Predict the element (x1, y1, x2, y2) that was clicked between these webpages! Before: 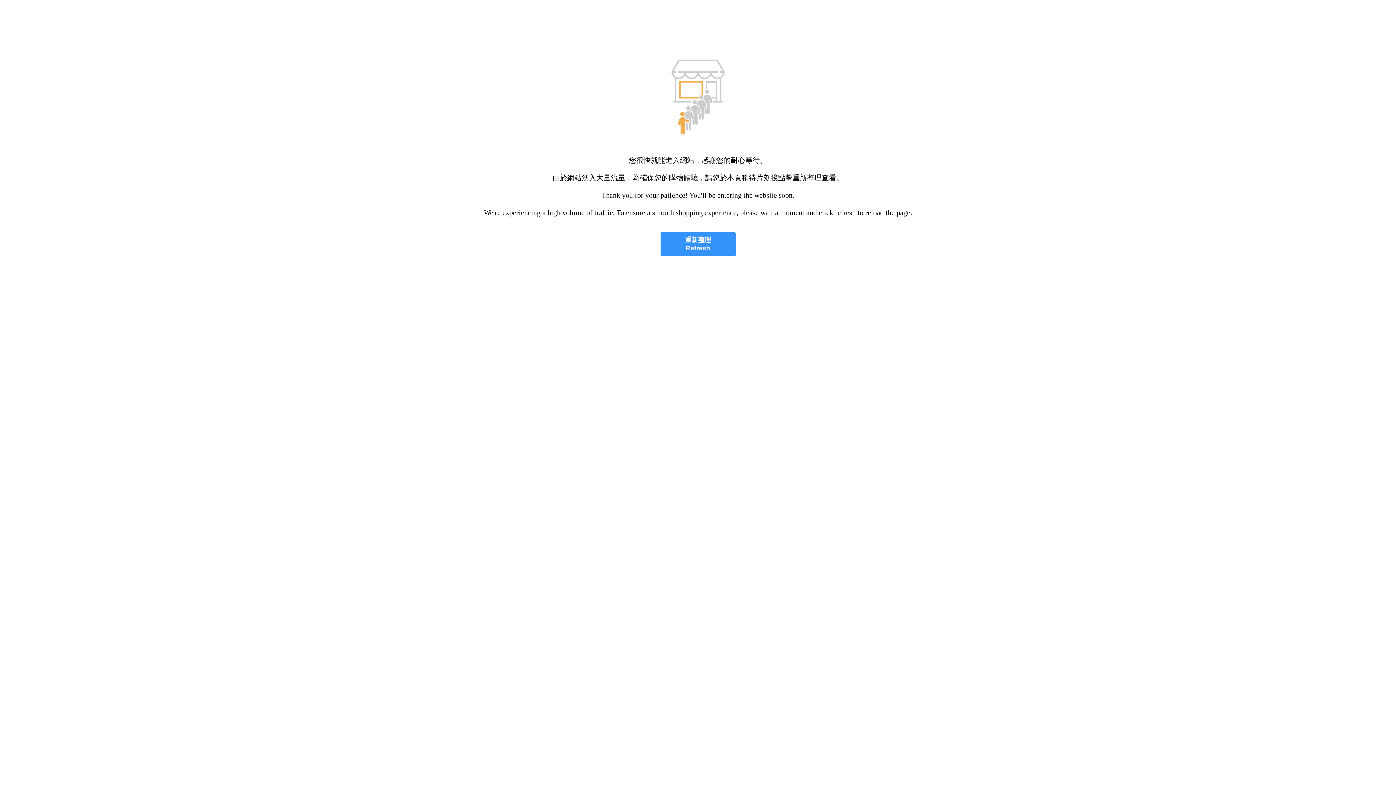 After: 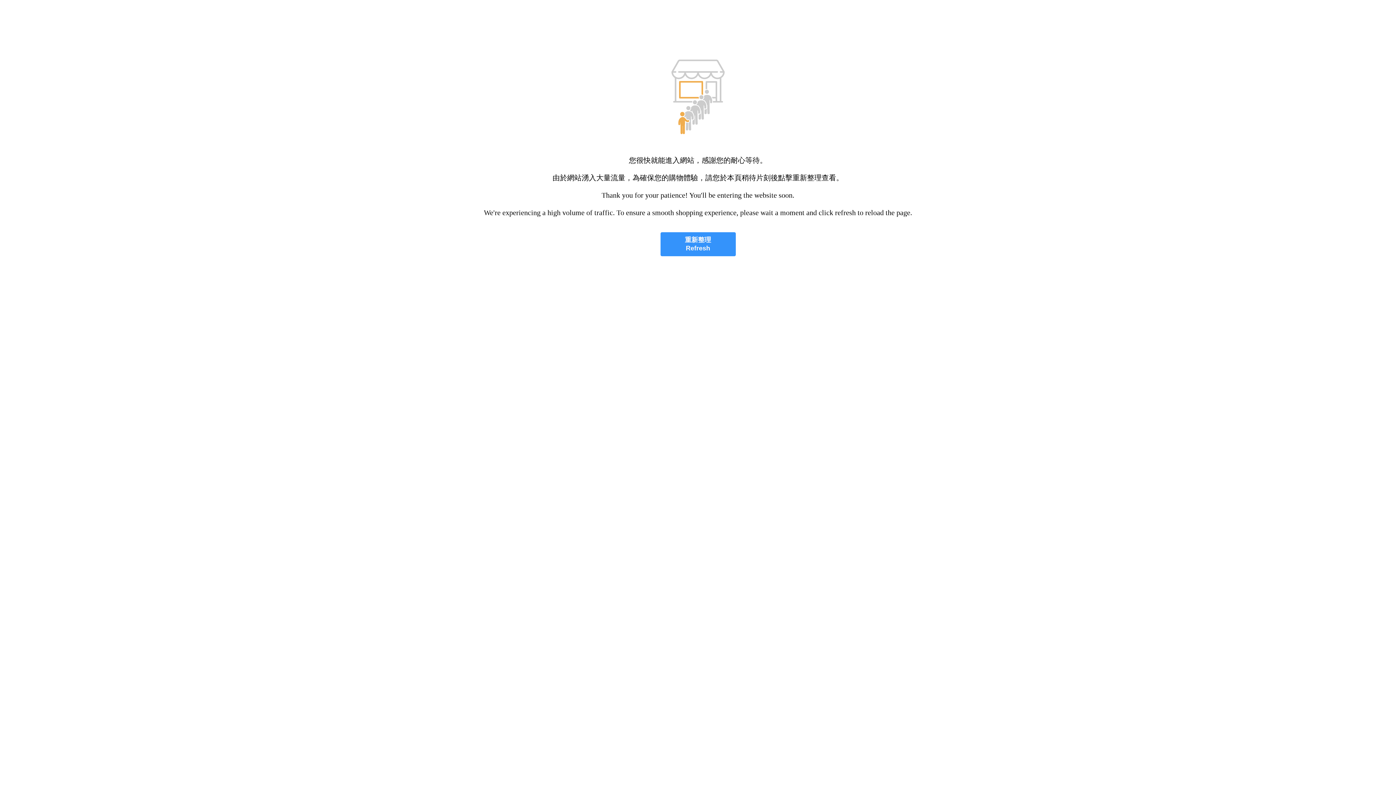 Action: bbox: (660, 232, 735, 256) label: 重新整理
Refresh